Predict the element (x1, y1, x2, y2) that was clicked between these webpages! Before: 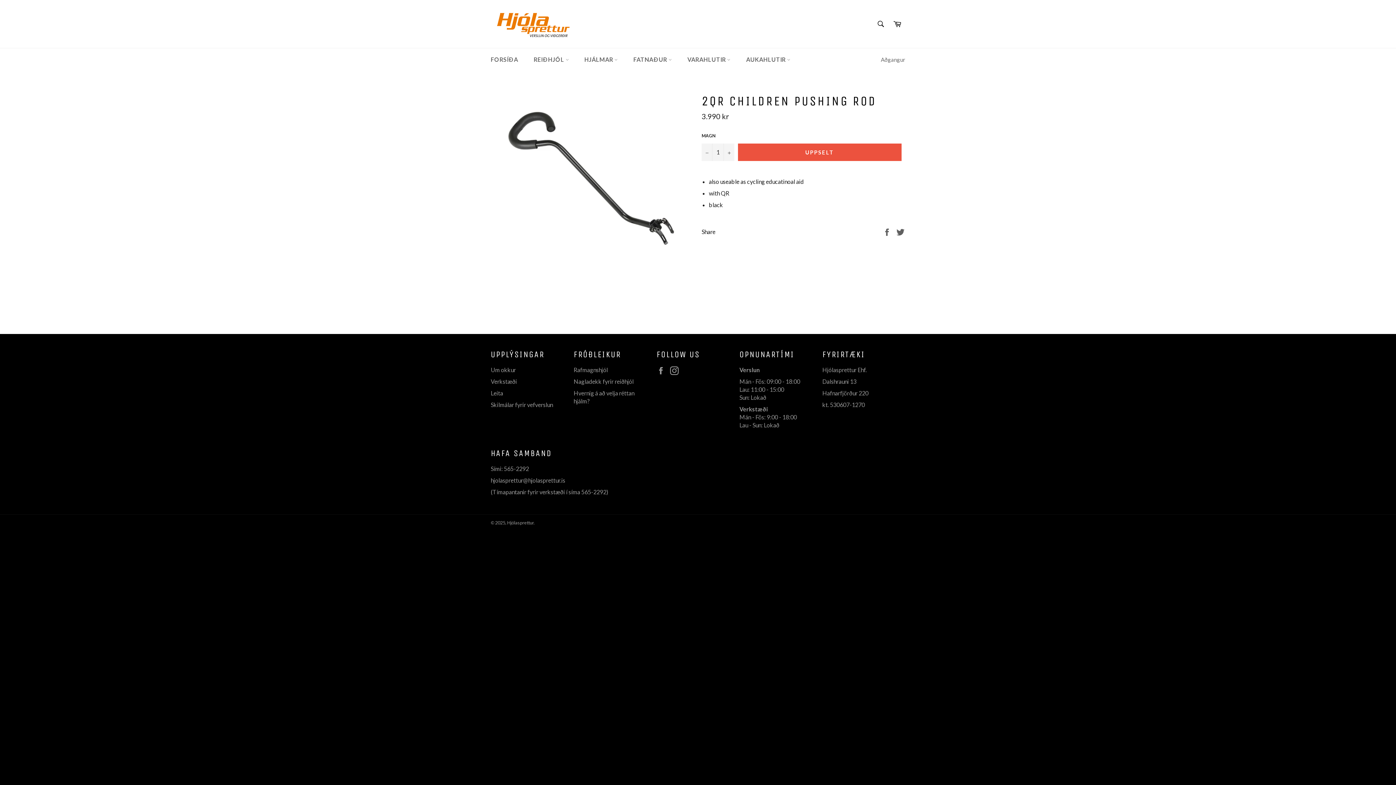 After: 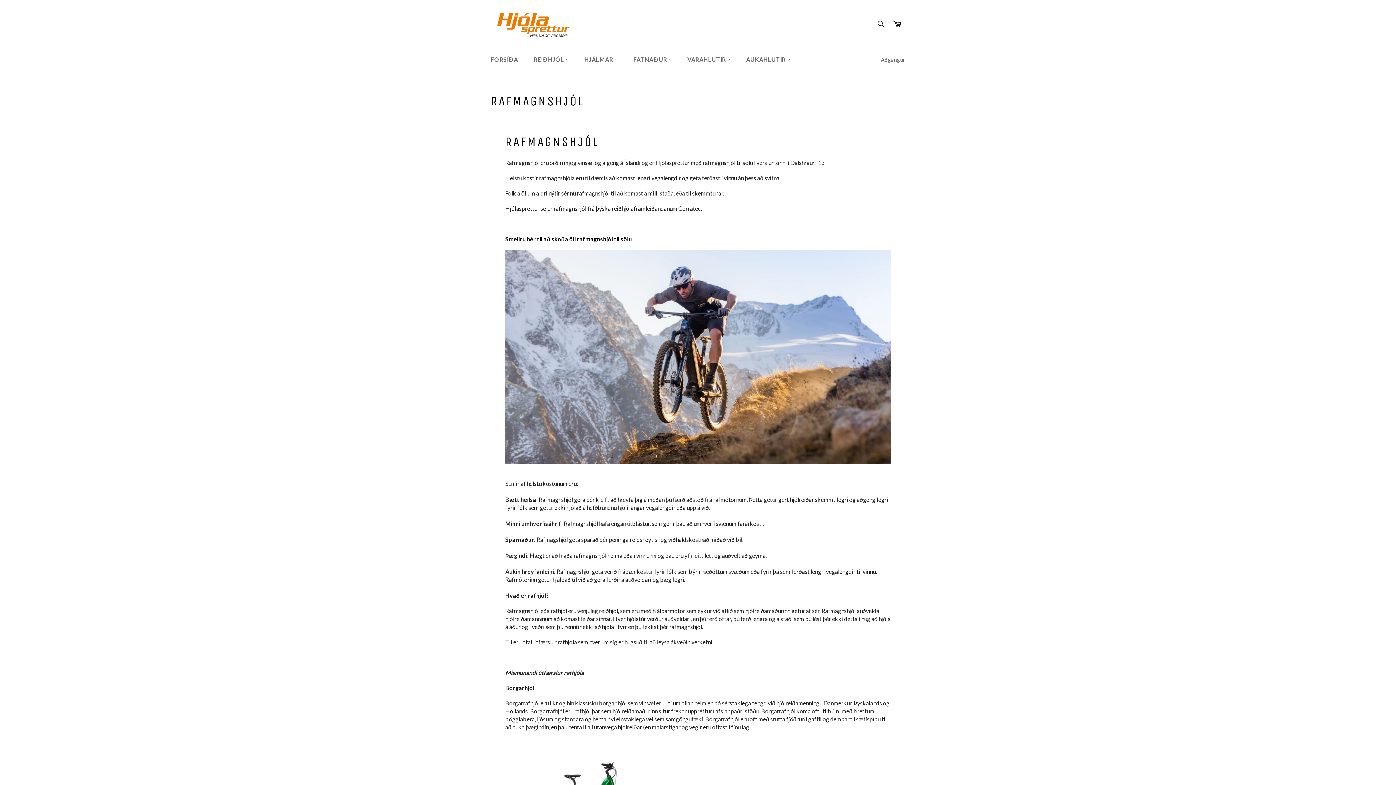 Action: label: Rafmagnshjól bbox: (573, 366, 608, 373)